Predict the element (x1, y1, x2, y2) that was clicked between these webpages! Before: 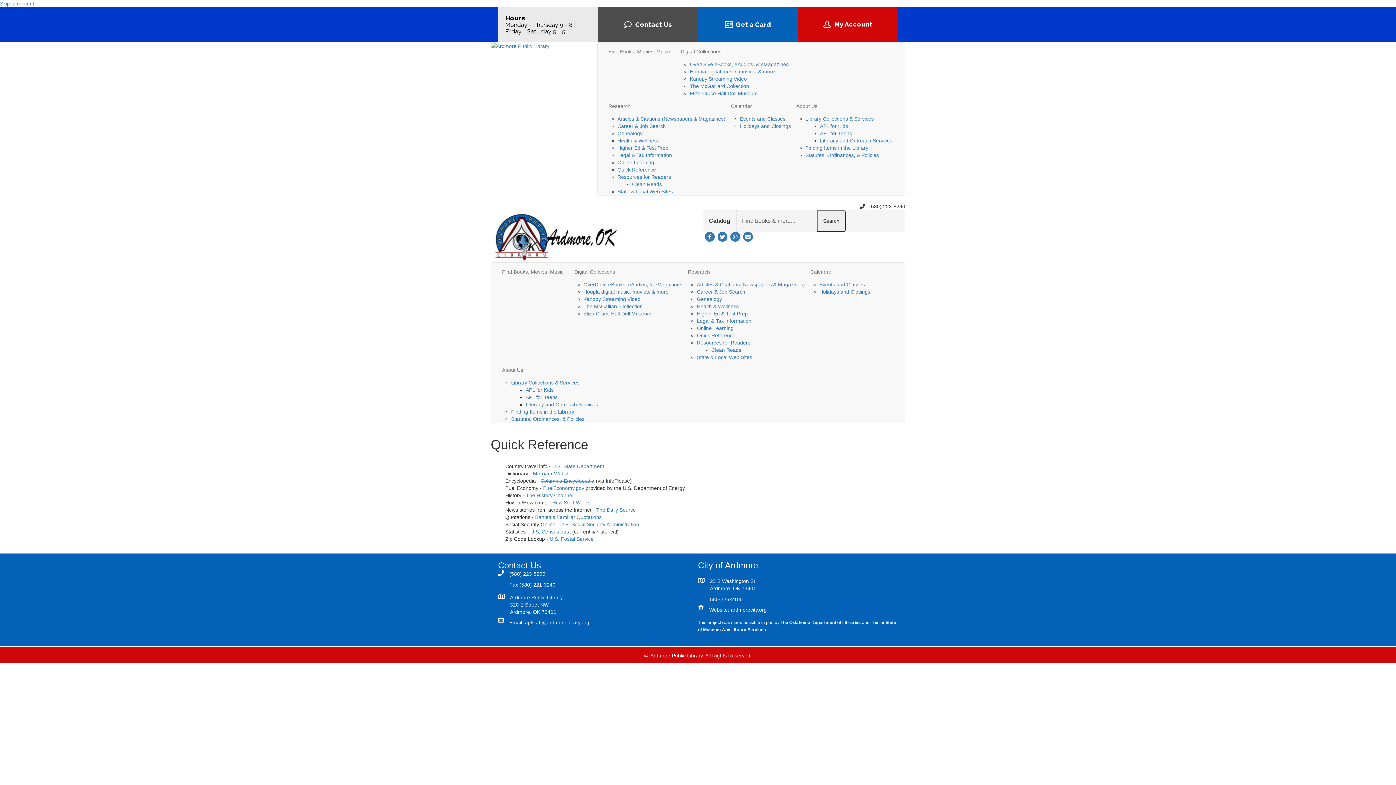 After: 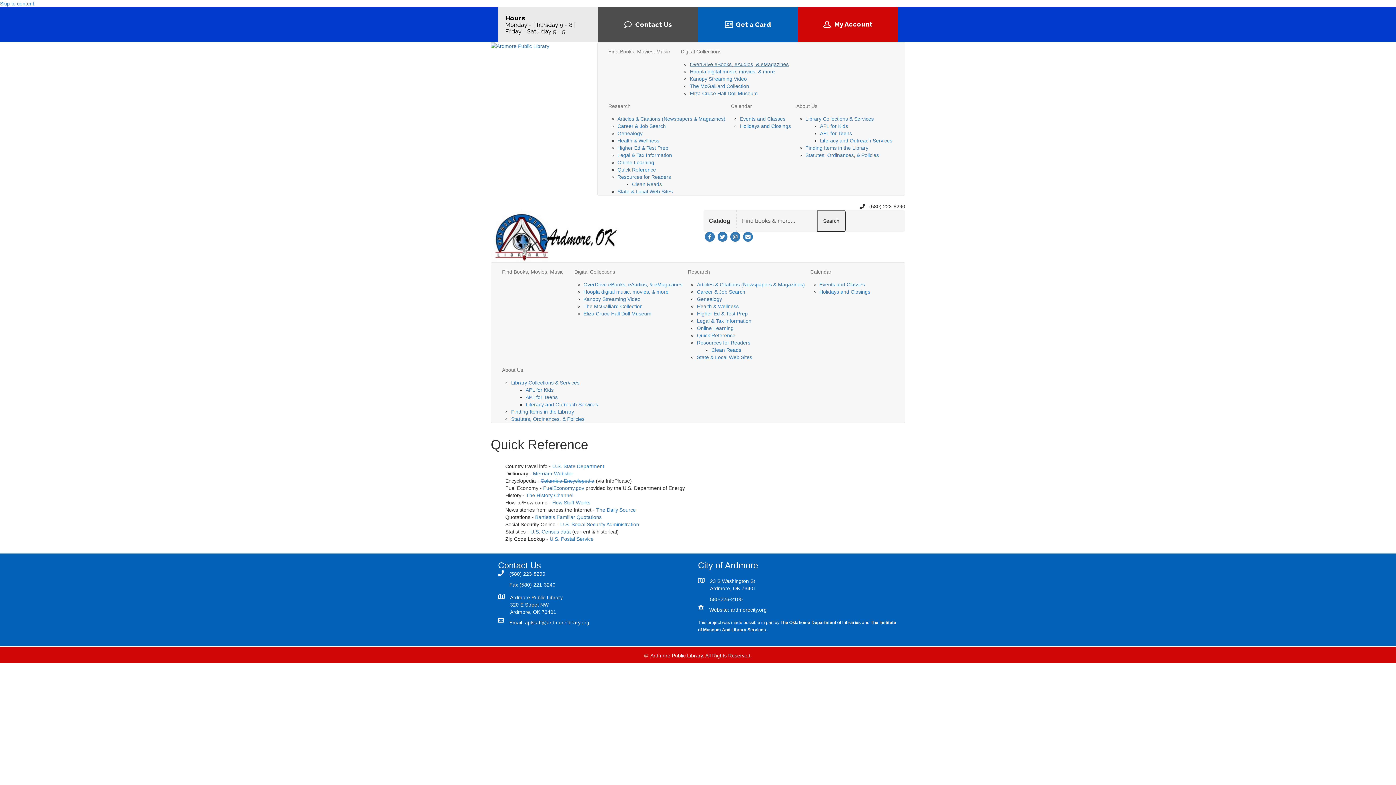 Action: label: OverDrive eBooks, eAudios, & eMagazines bbox: (690, 61, 788, 67)